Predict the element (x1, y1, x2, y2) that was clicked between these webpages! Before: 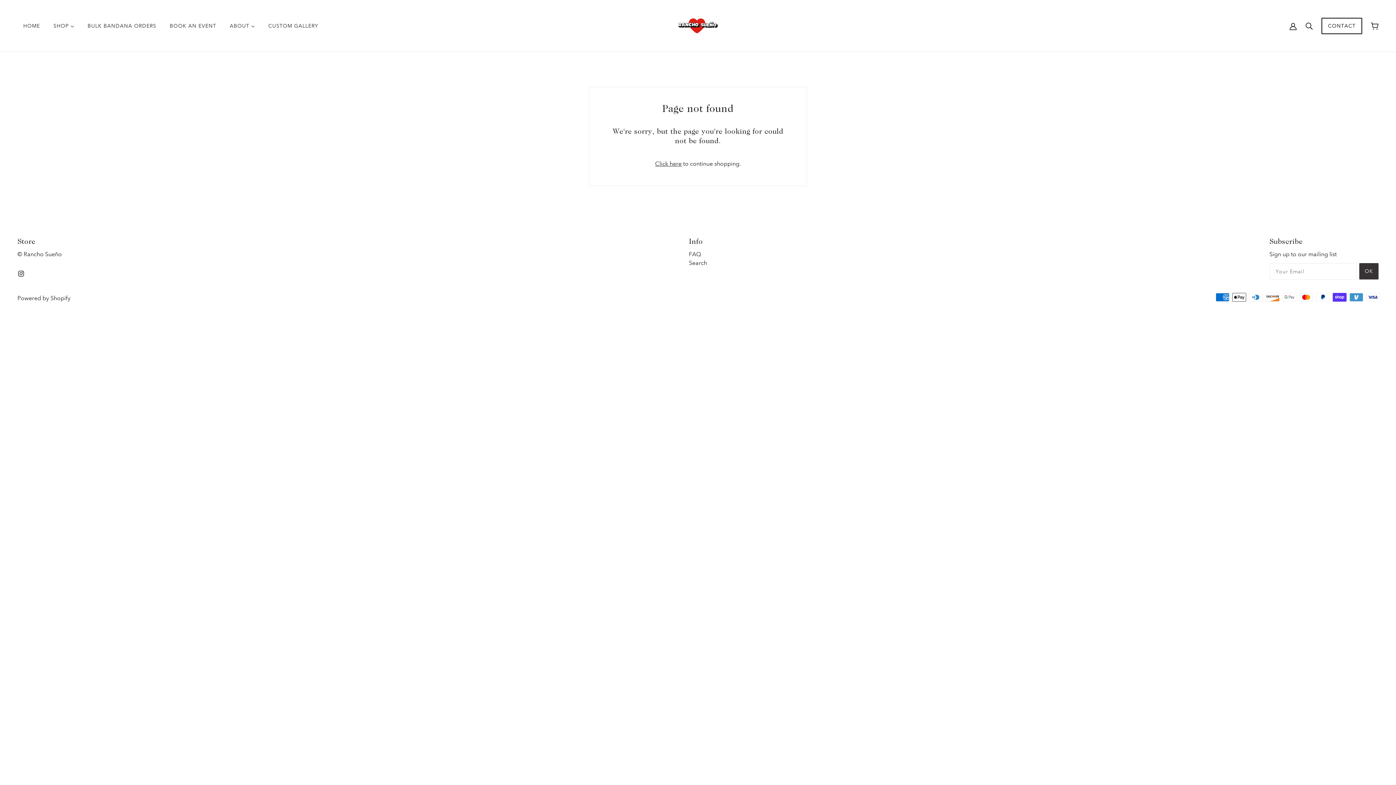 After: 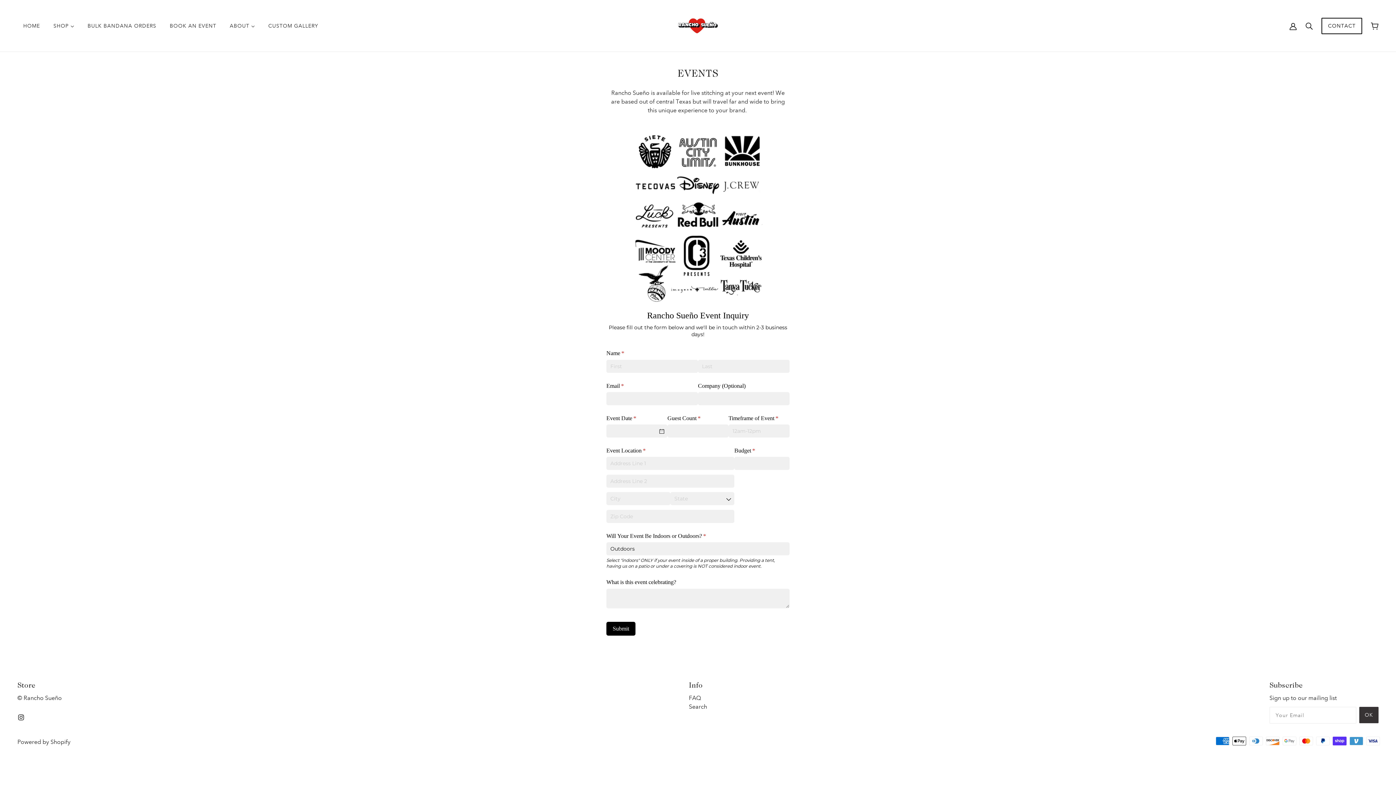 Action: bbox: (164, 11, 222, 40) label: BOOK AN EVENT